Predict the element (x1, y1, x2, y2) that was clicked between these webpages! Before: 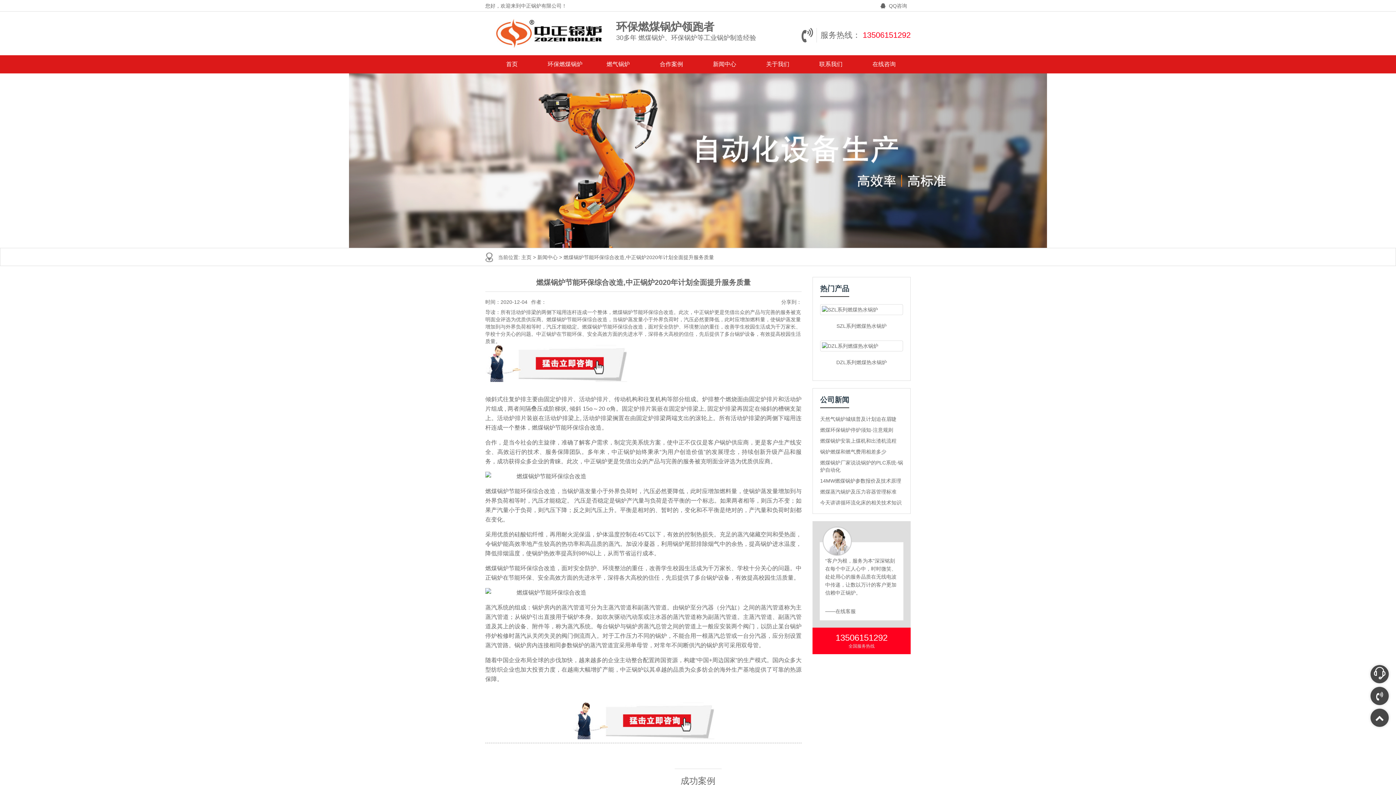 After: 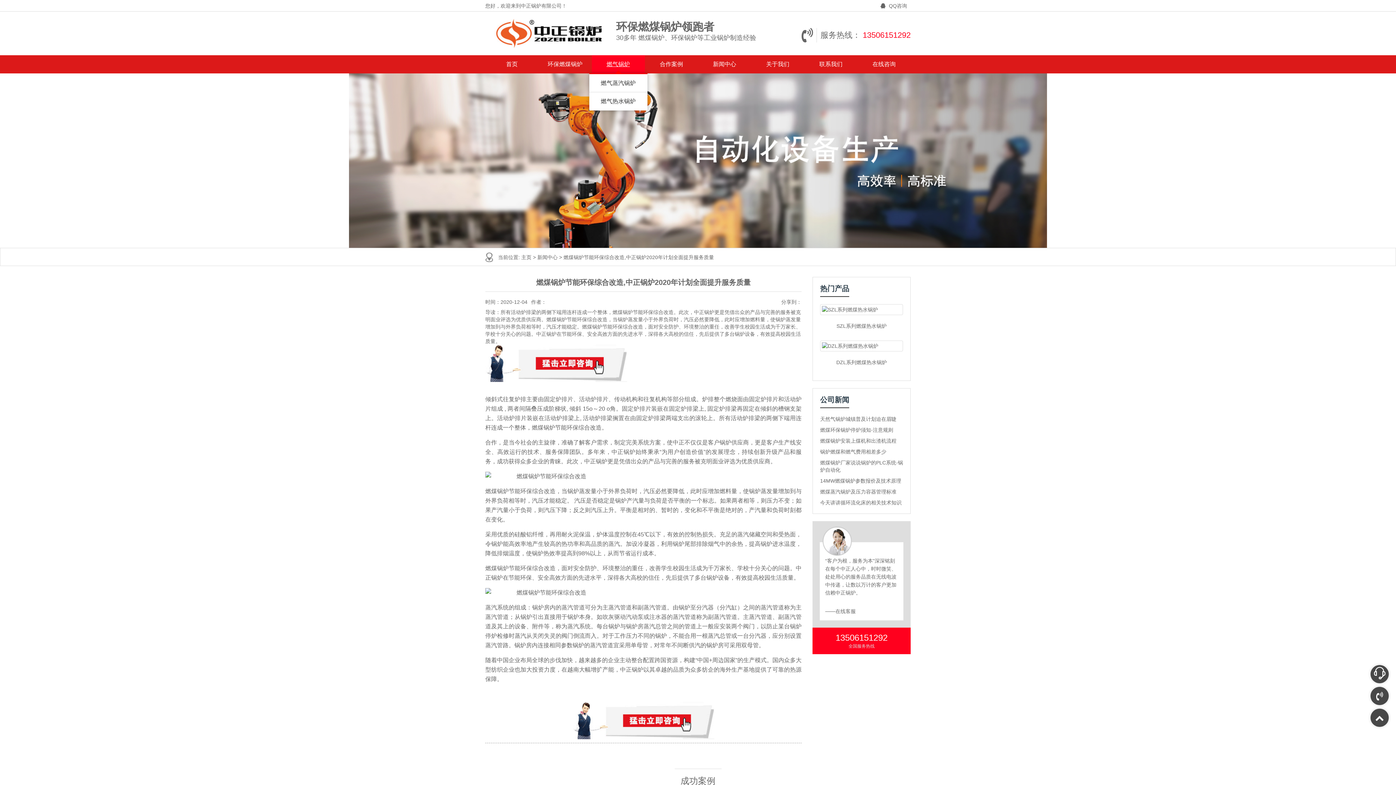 Action: bbox: (591, 55, 645, 73) label: 燃气锅炉